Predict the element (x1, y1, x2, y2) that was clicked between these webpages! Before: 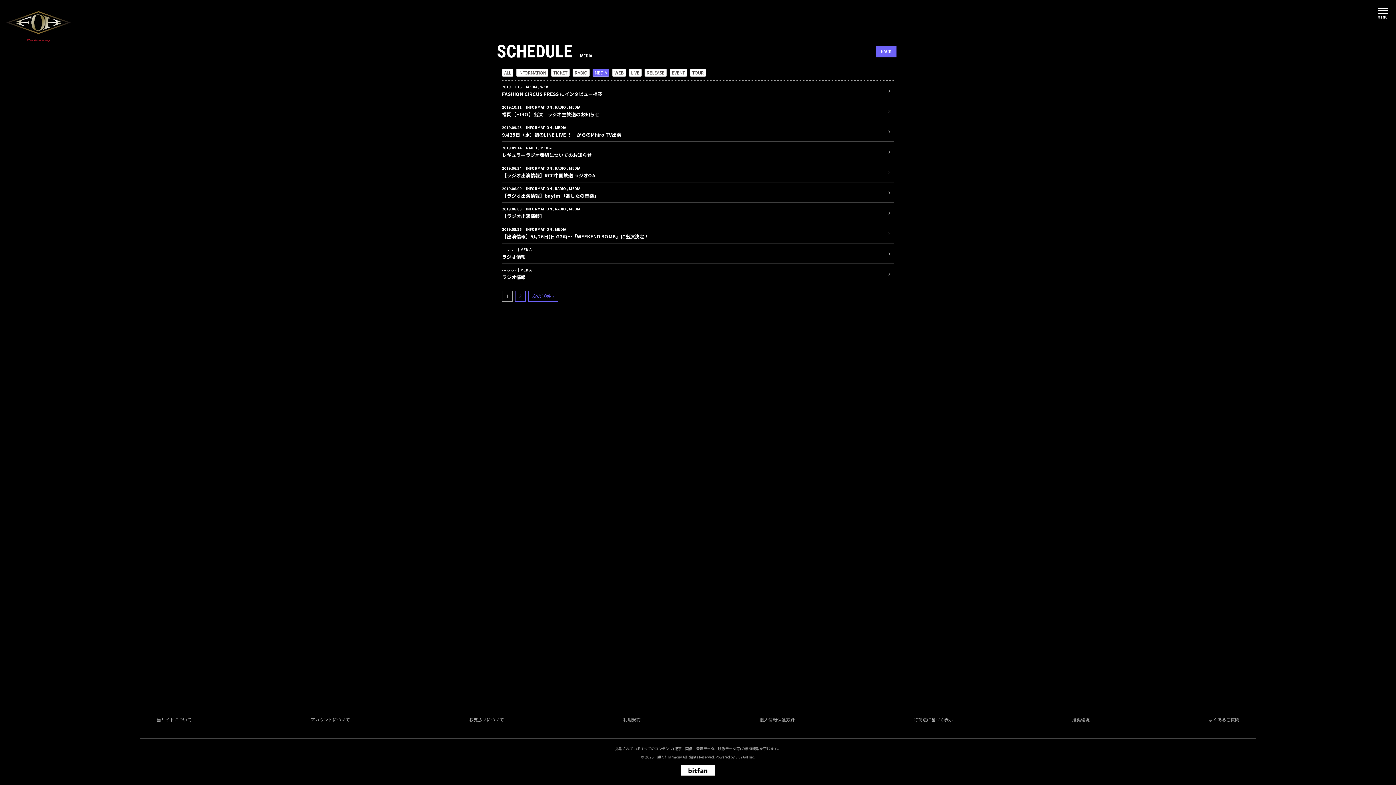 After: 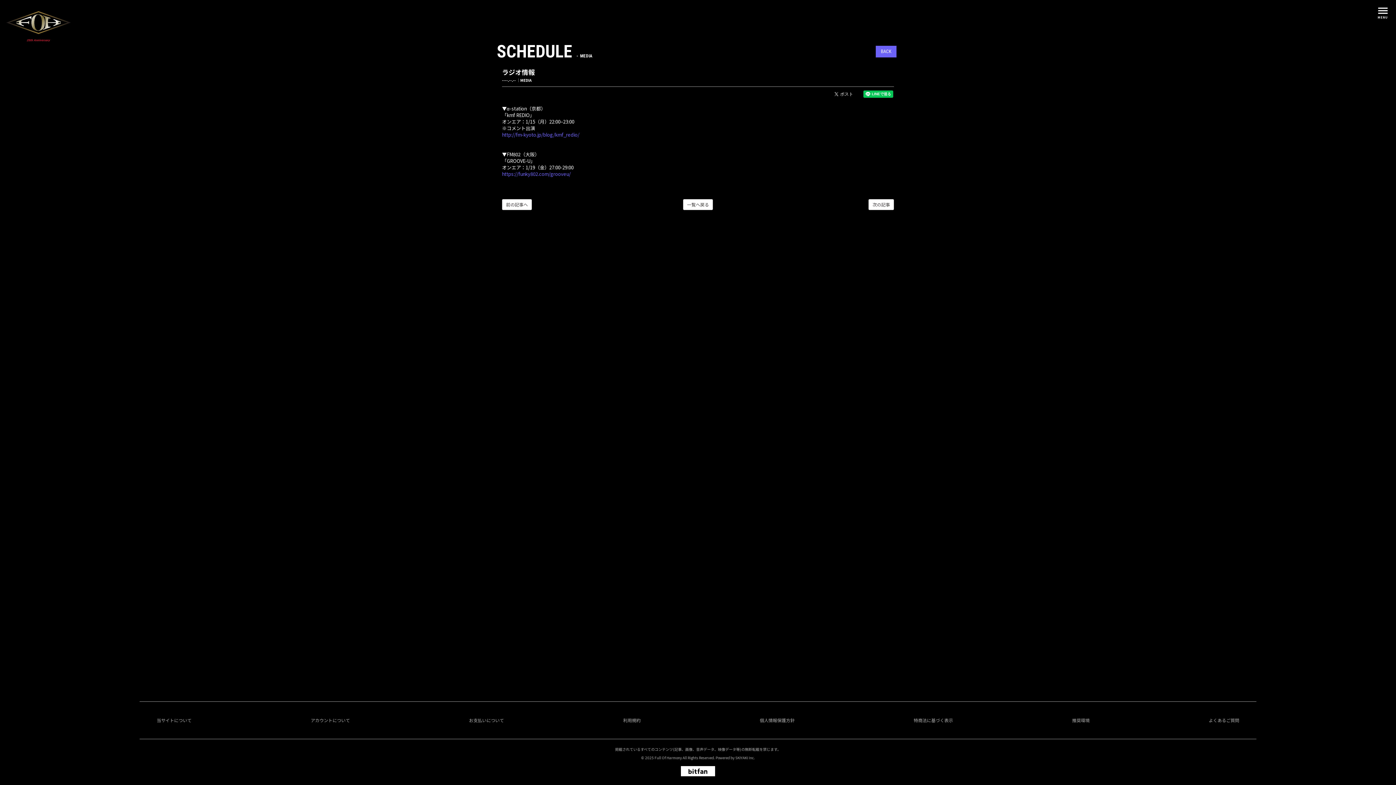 Action: bbox: (502, 267, 885, 280) label: ----.--.-- MEDIA
ラジオ情報